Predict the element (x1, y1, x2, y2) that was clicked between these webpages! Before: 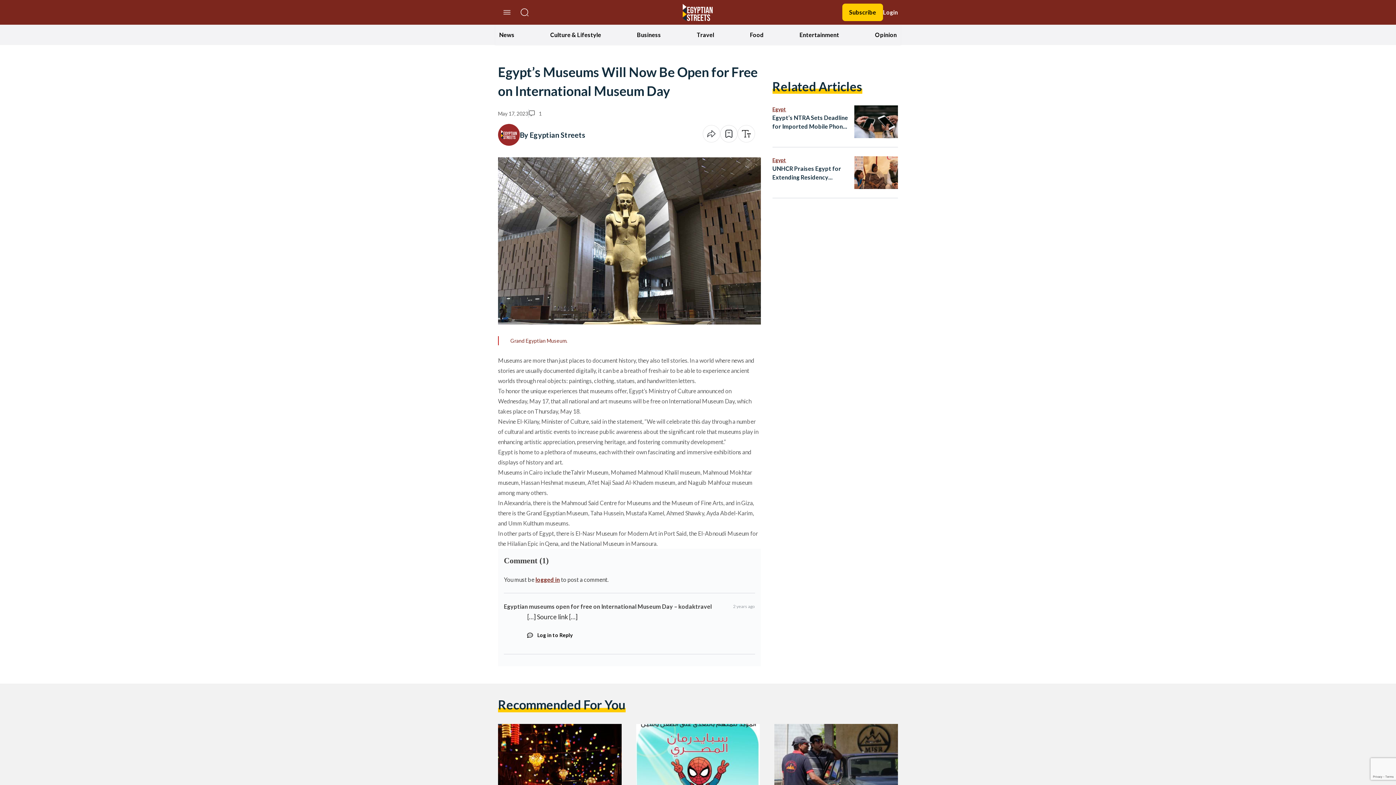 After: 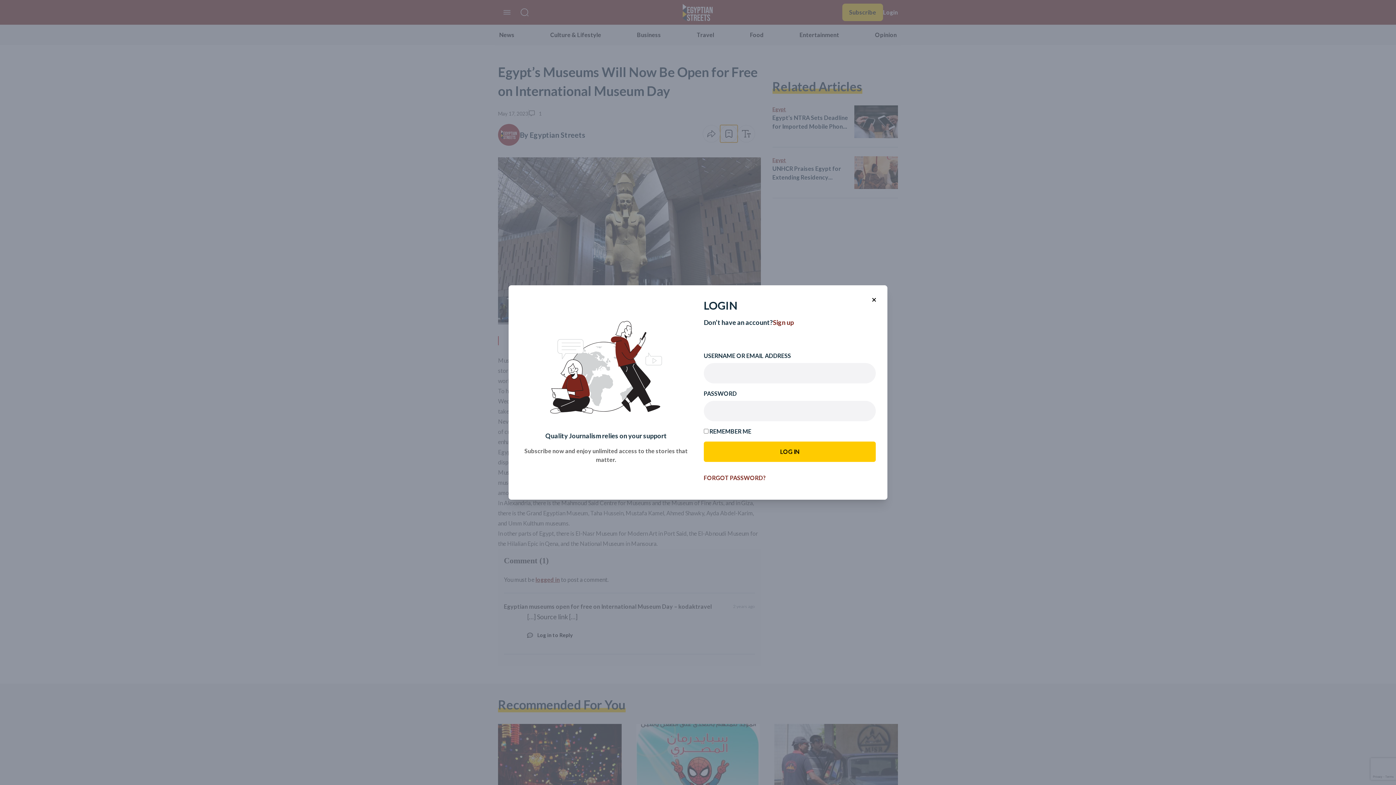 Action: bbox: (720, 125, 737, 142)